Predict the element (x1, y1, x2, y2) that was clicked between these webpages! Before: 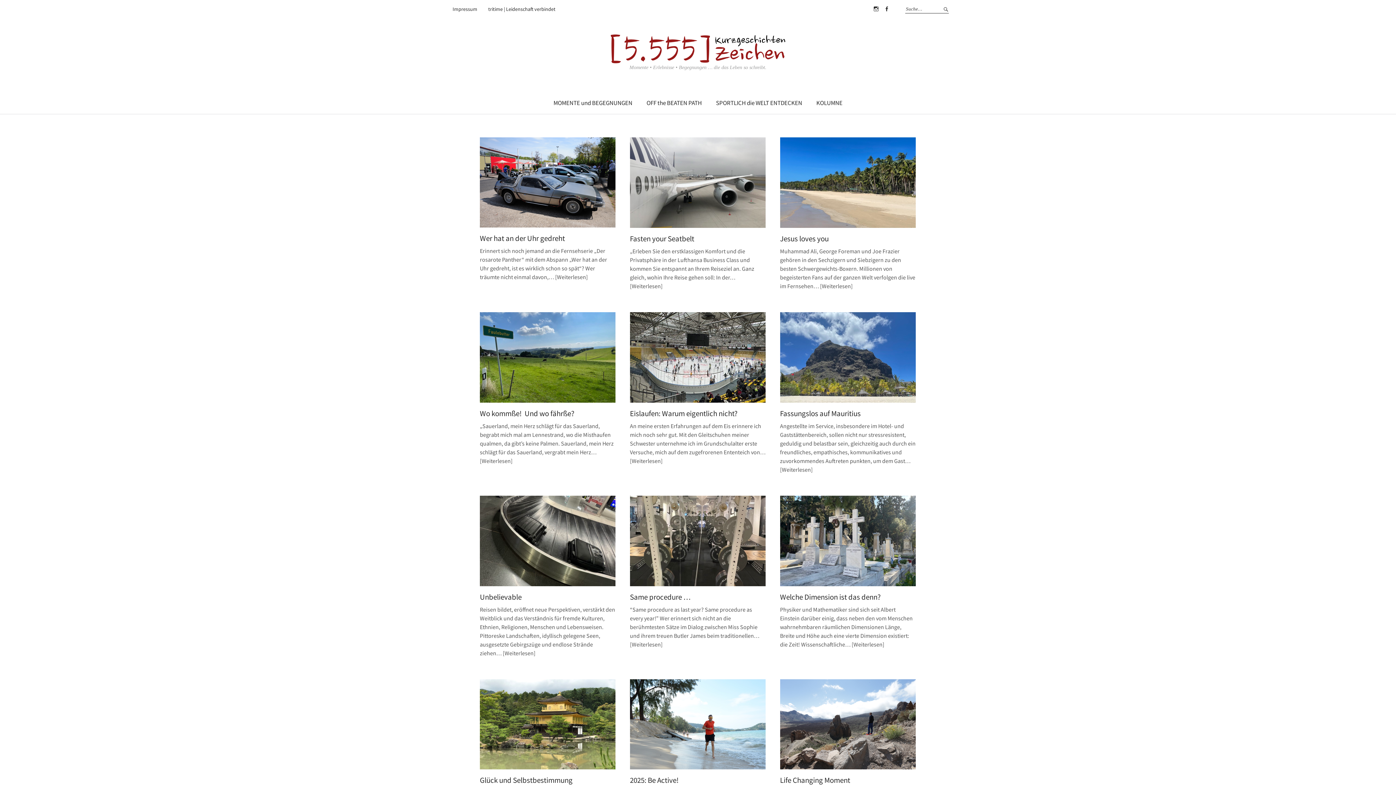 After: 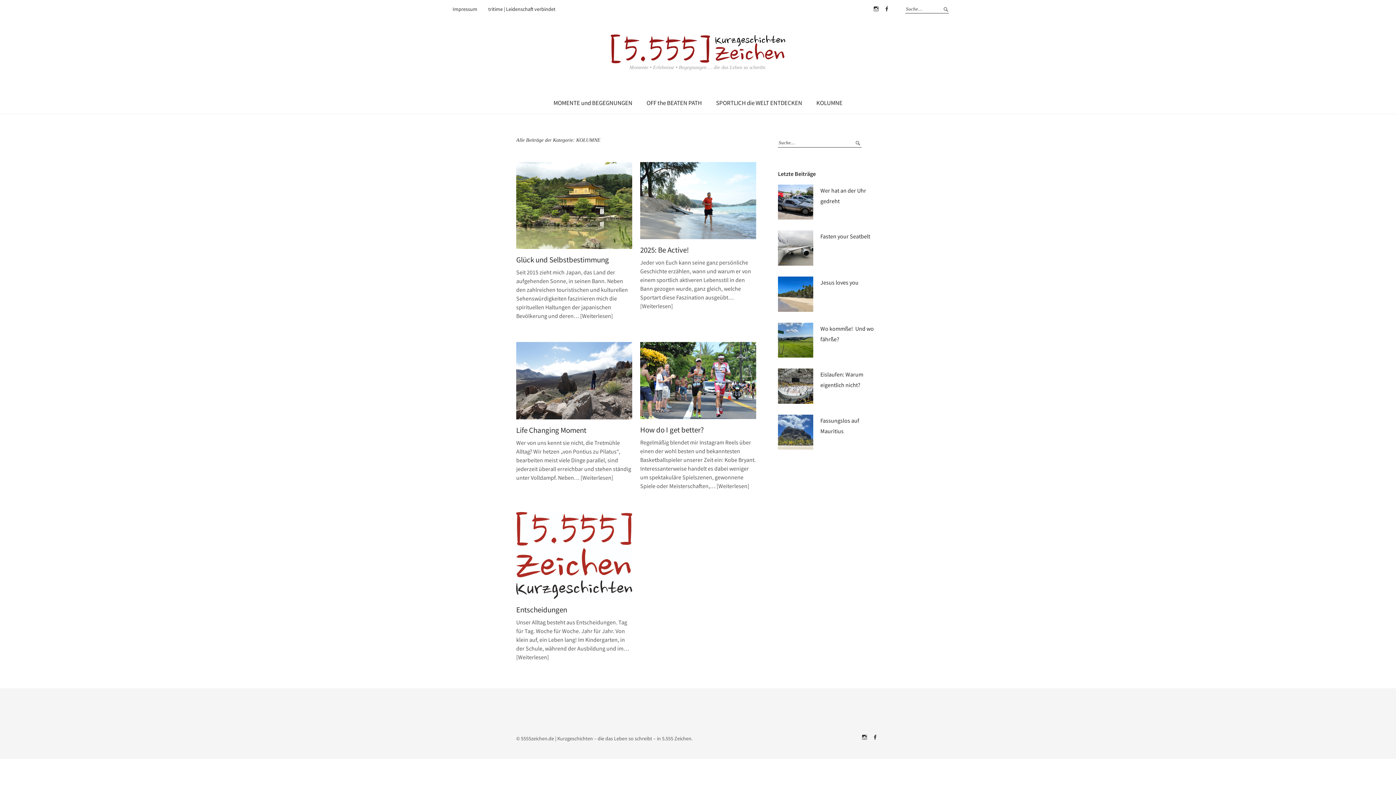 Action: bbox: (810, 92, 849, 113) label: KOLUMNE